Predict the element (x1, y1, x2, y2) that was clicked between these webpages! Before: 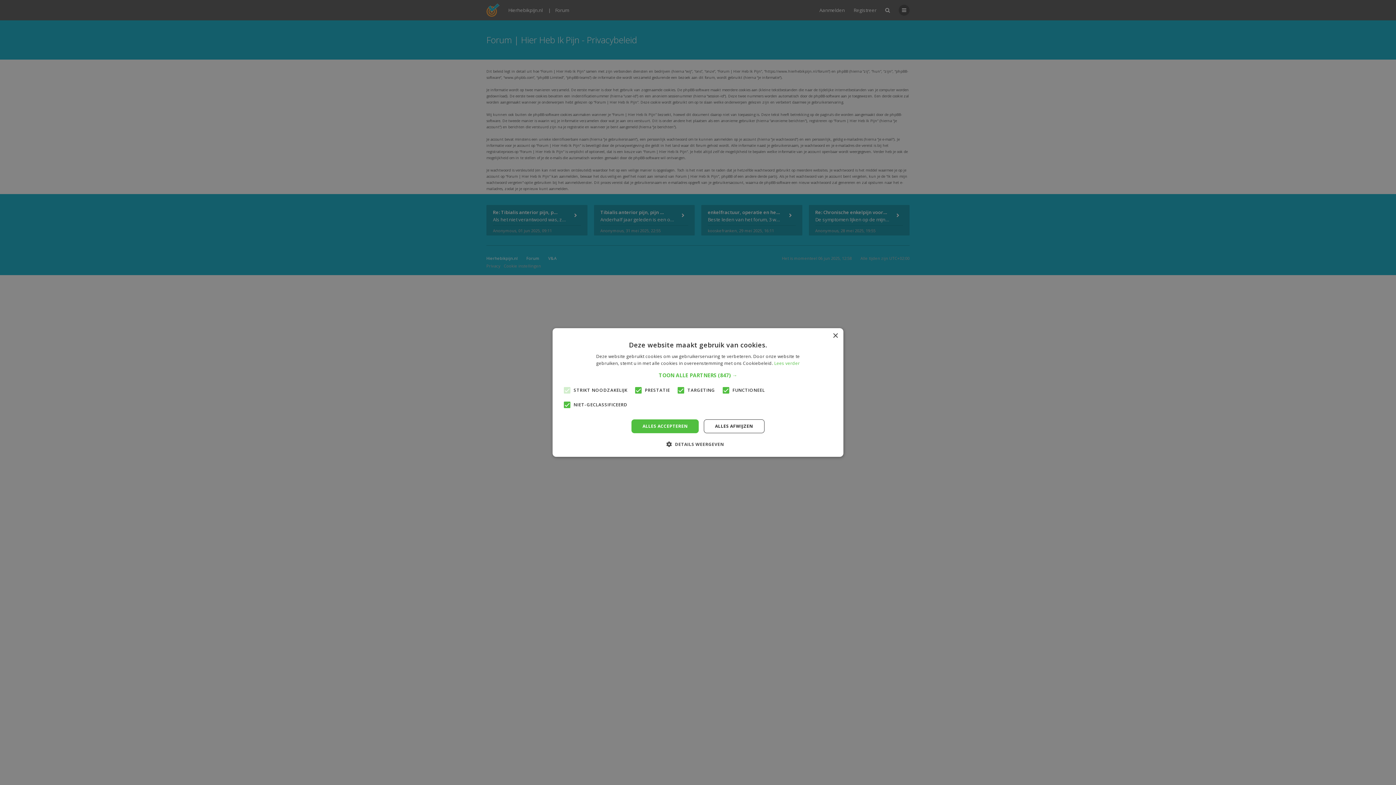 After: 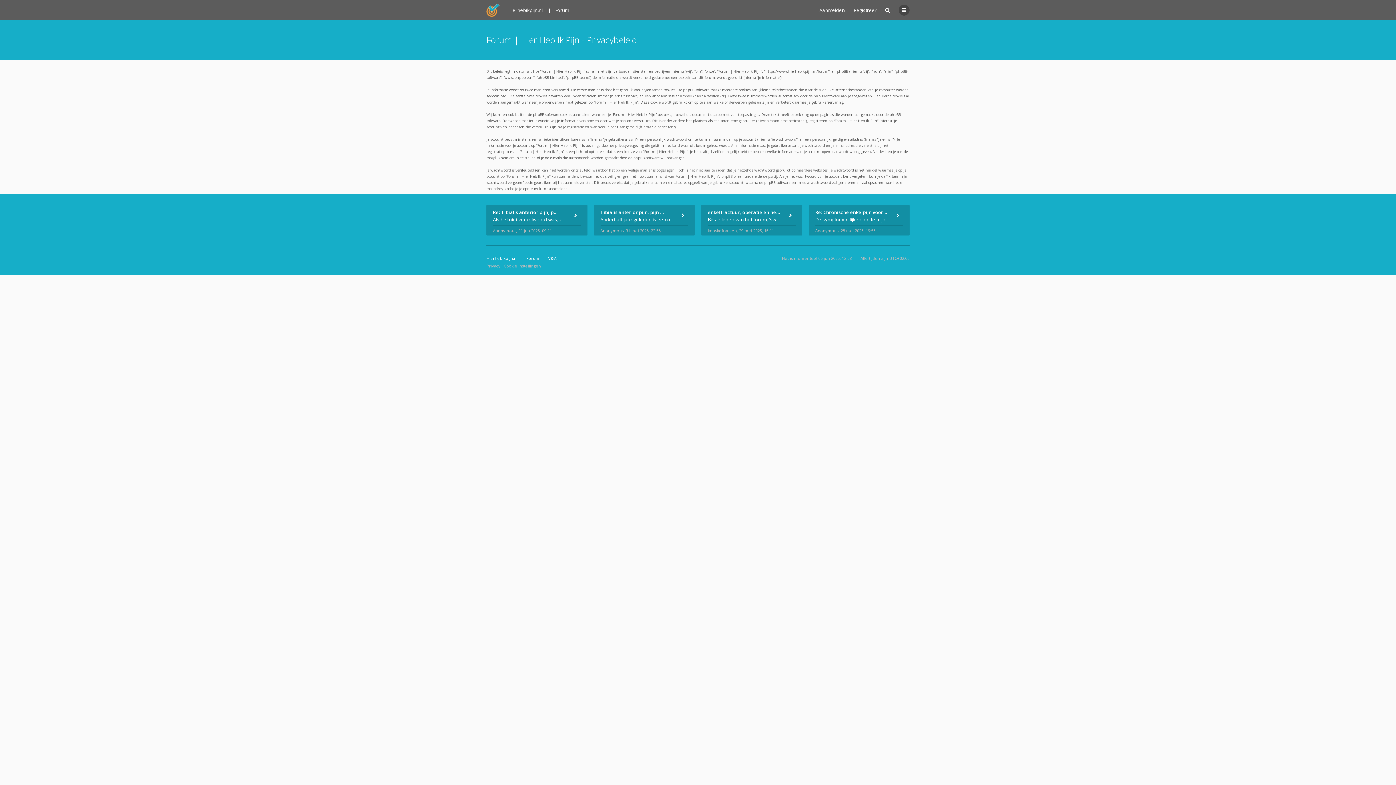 Action: label: ALLES AFWIJZEN bbox: (703, 419, 764, 433)